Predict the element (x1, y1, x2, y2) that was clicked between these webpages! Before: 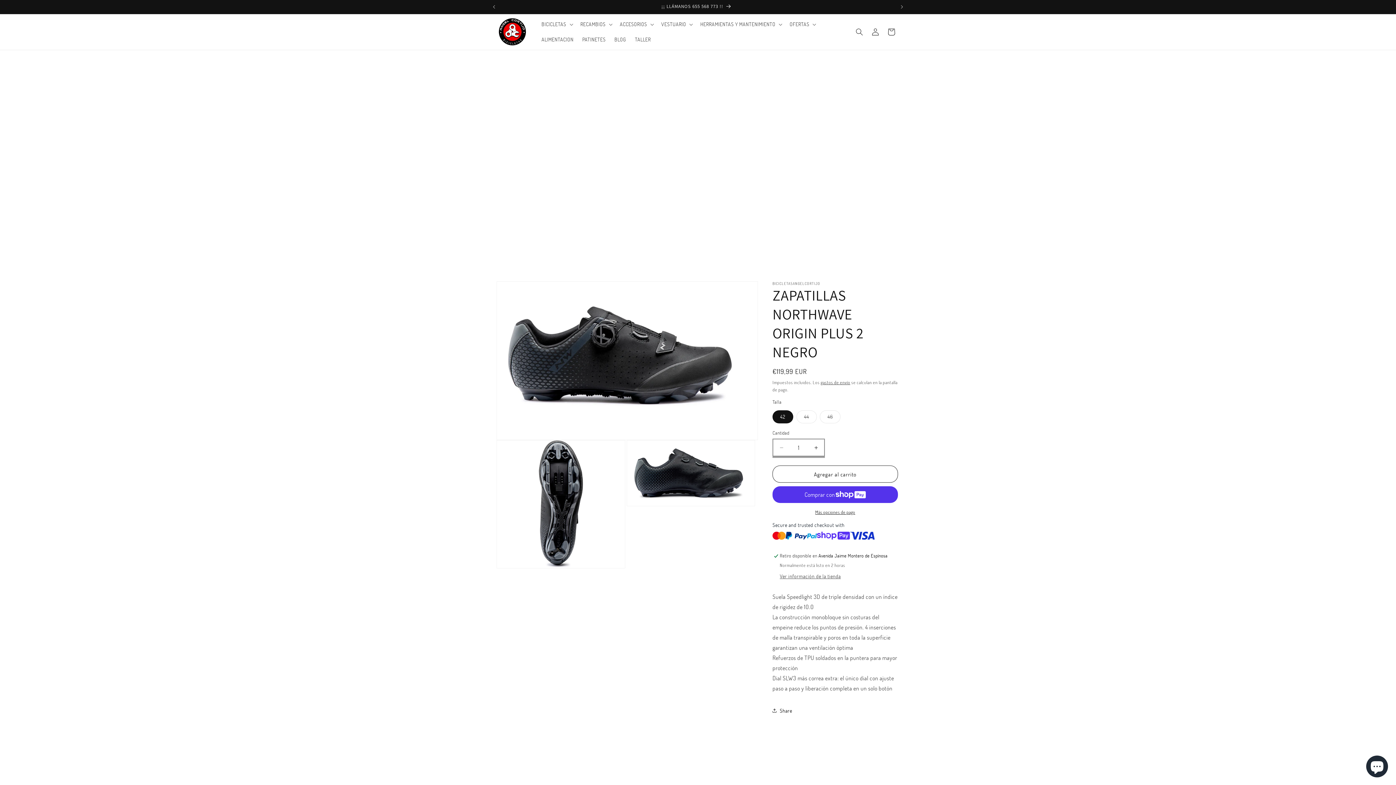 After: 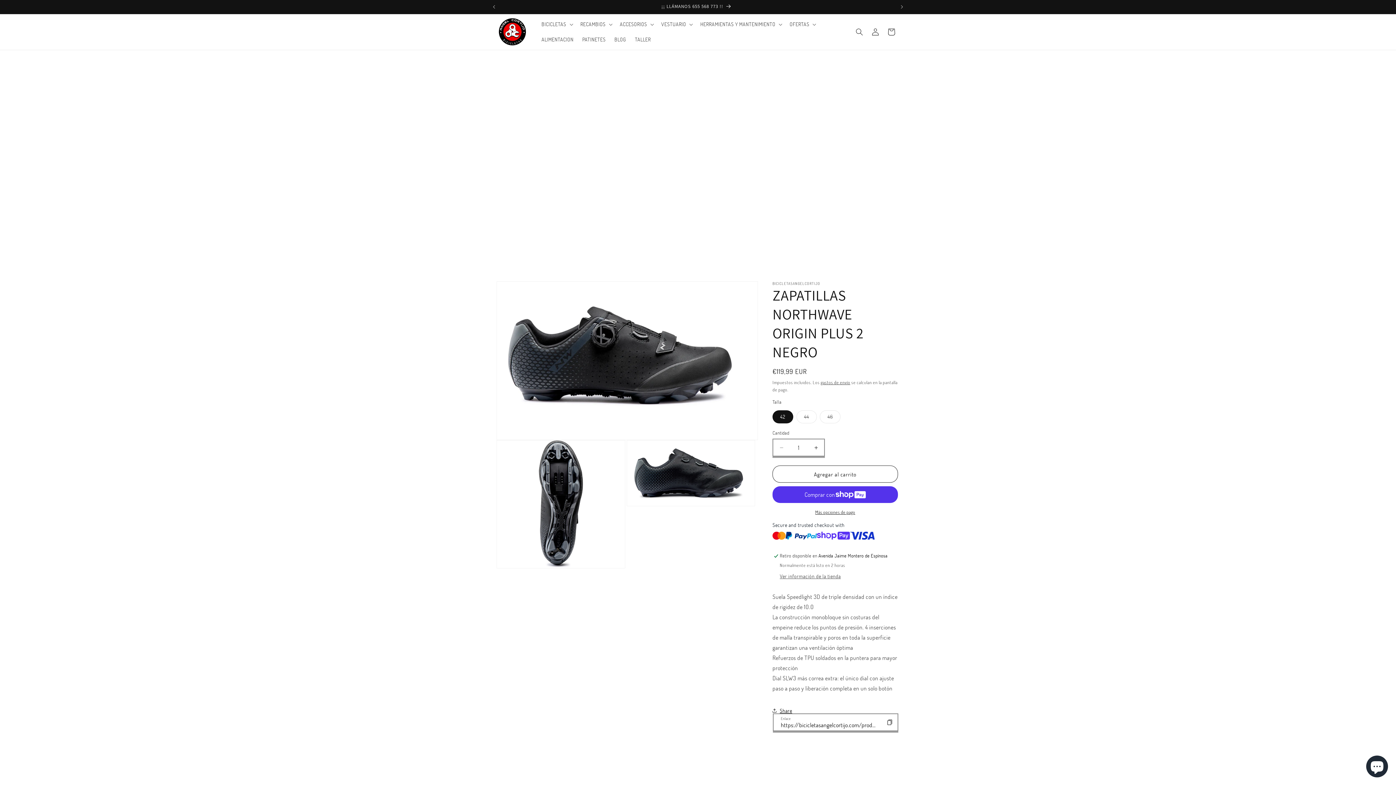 Action: label: Share bbox: (772, 702, 792, 718)